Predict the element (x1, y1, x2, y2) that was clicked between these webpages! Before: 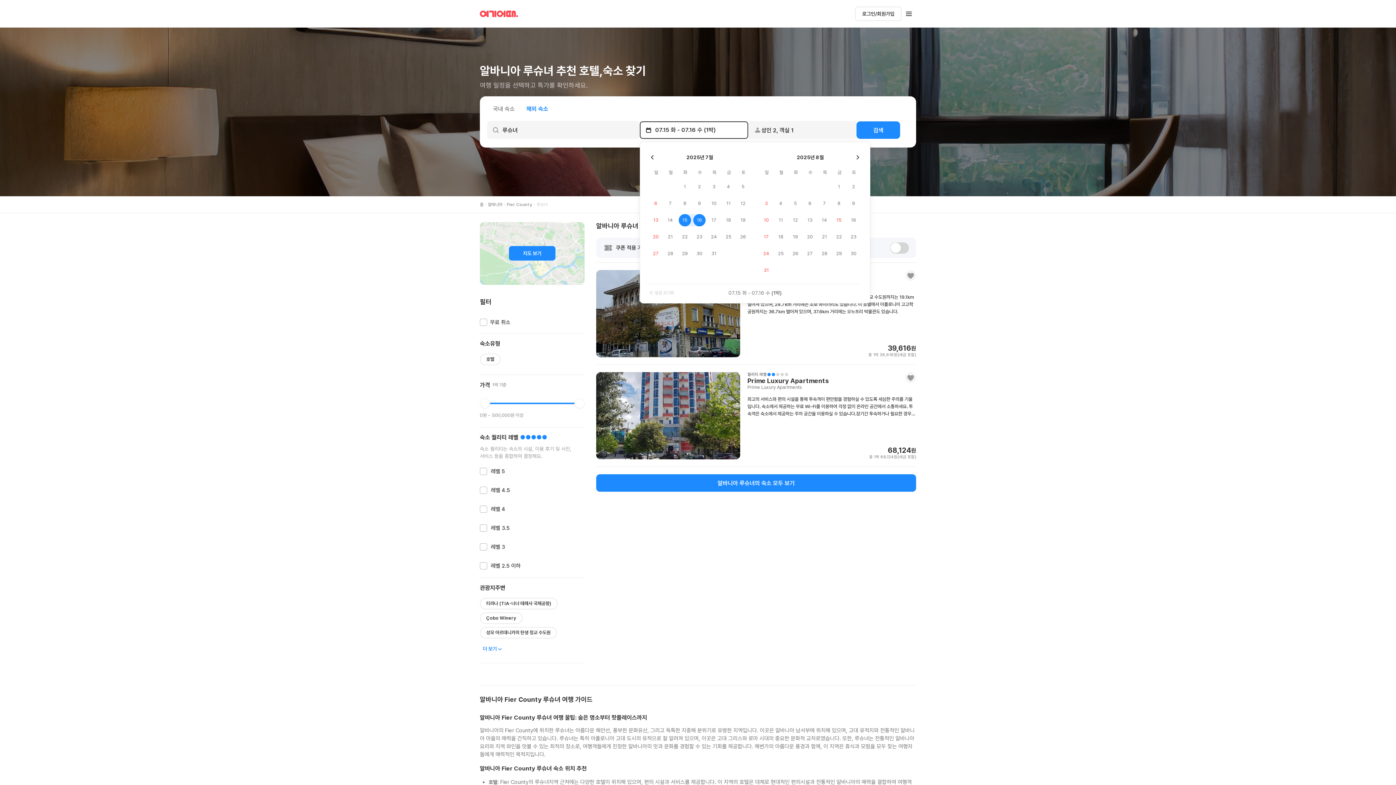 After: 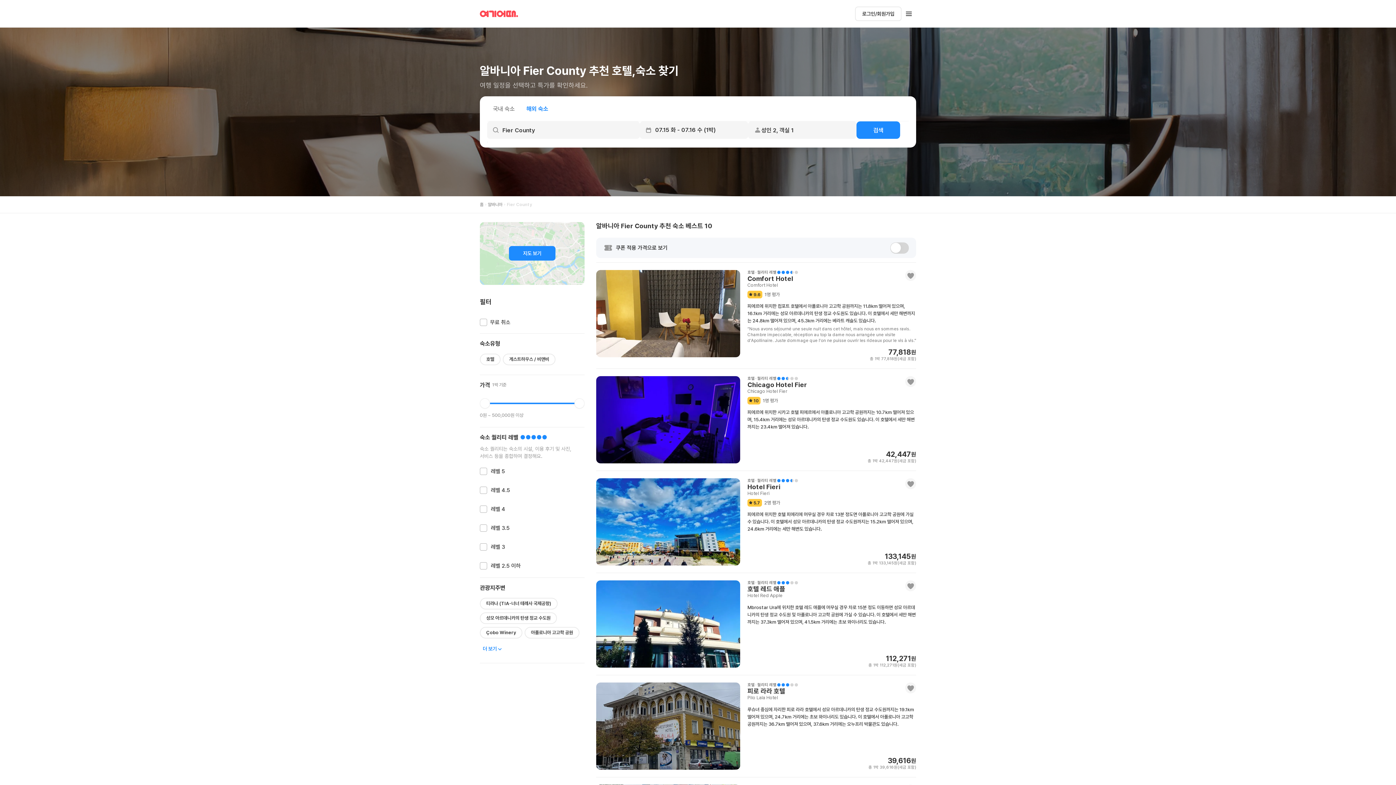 Action: bbox: (506, 202, 532, 207) label: Fier County